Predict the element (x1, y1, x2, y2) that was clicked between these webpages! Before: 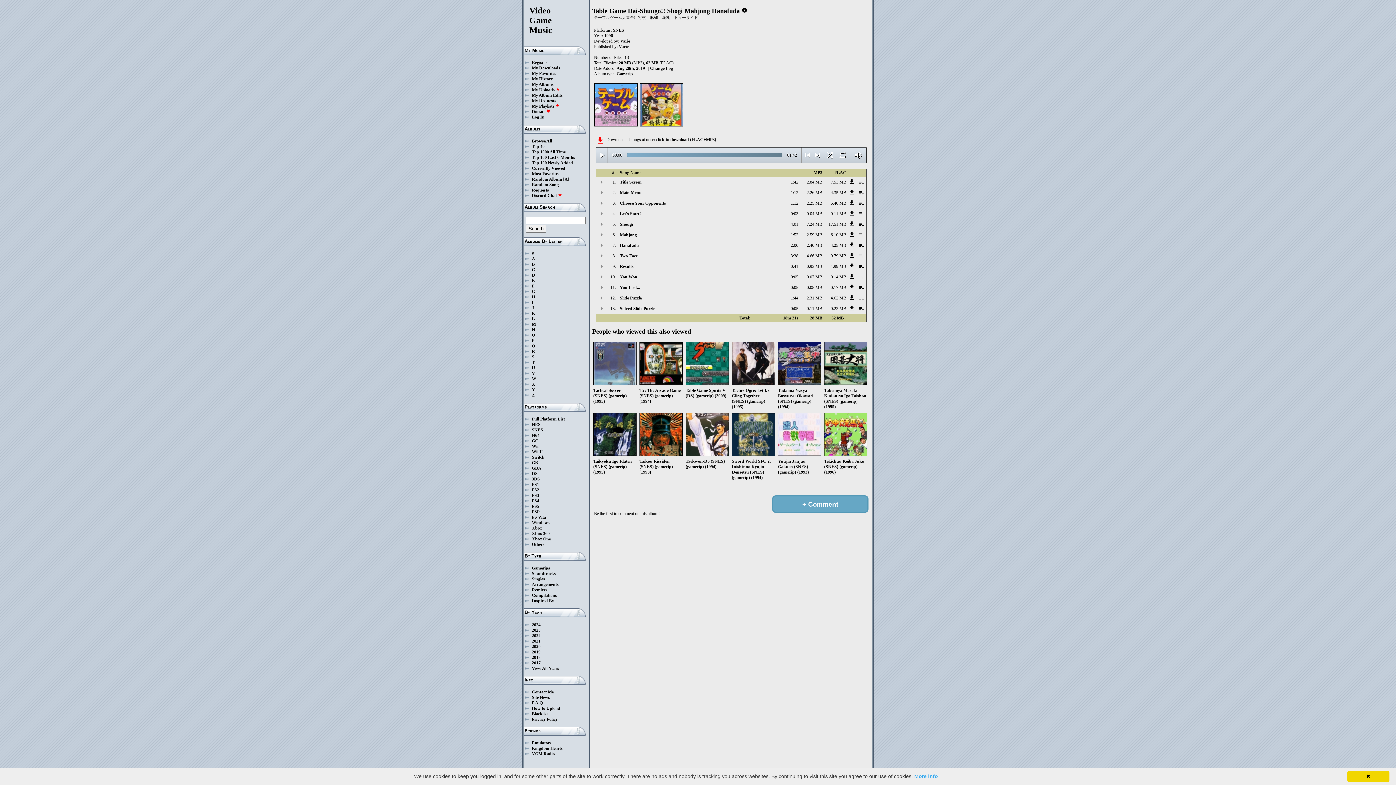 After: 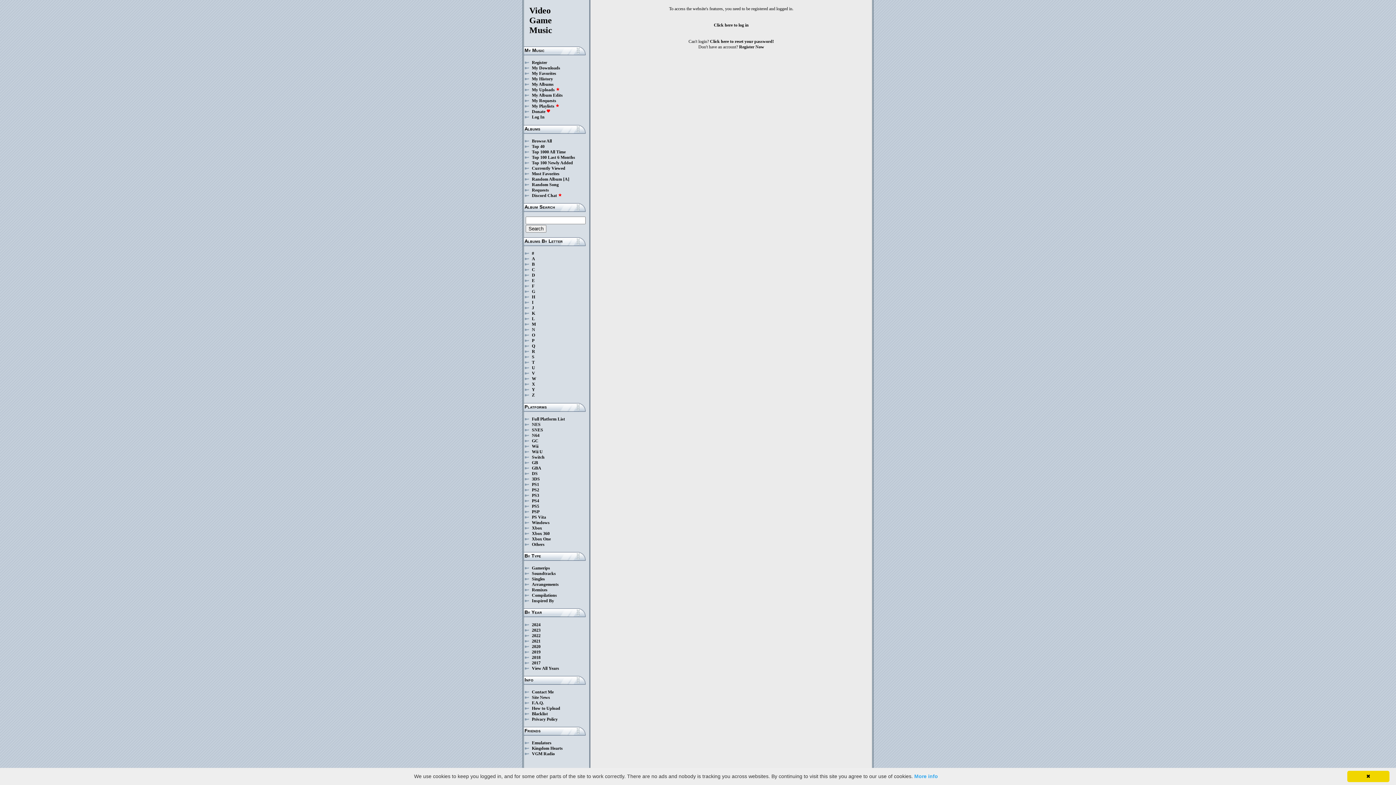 Action: bbox: (656, 137, 716, 142) label: click to download (FLAC+MP3)